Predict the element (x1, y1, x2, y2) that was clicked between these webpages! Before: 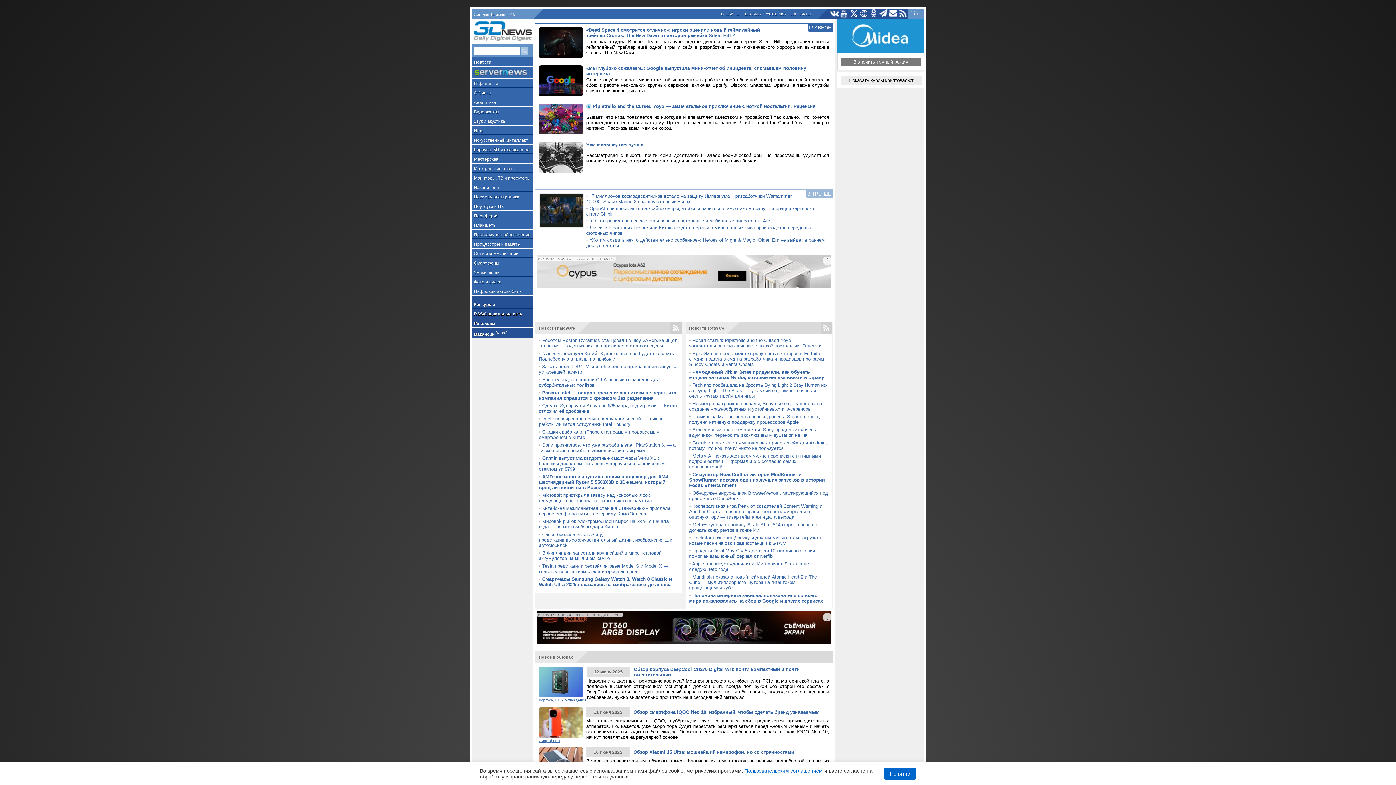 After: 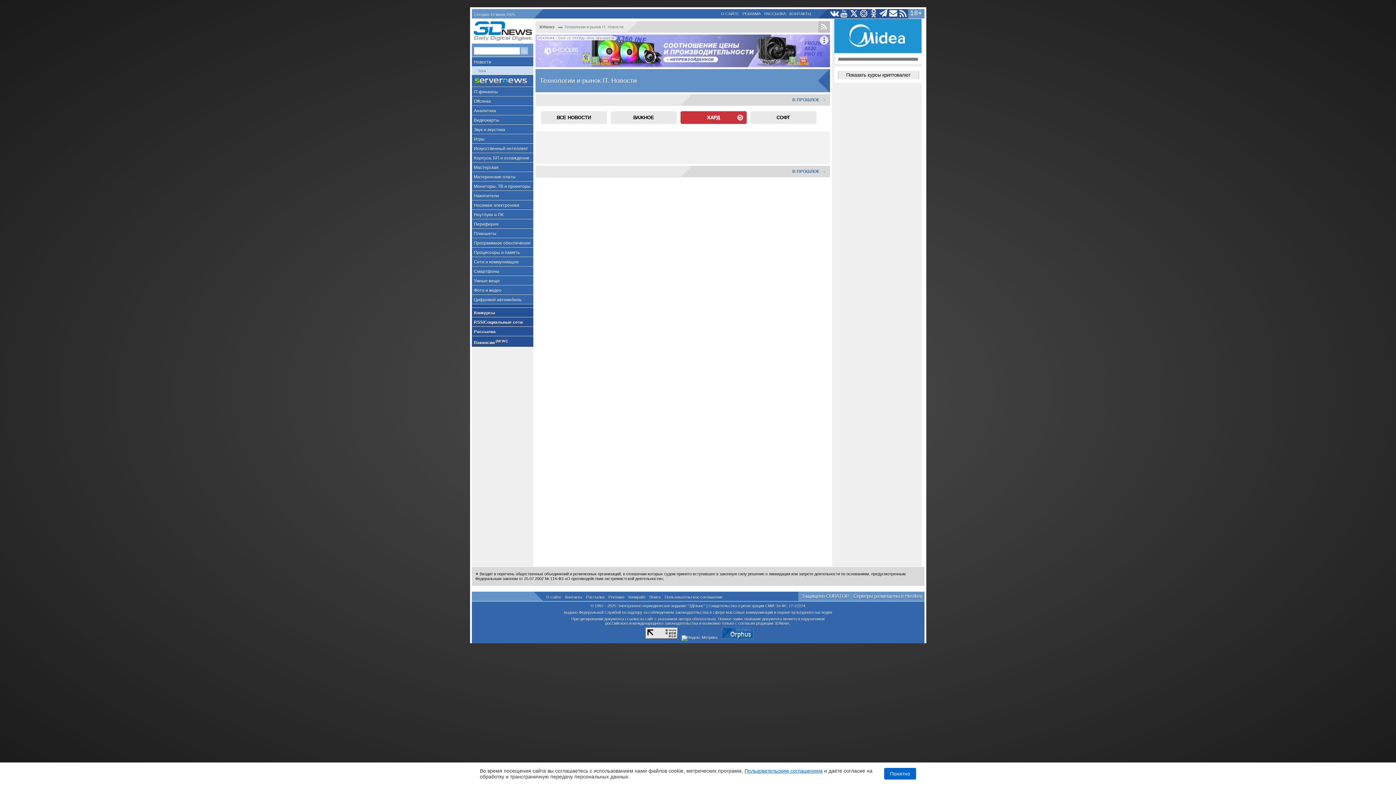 Action: bbox: (539, 326, 575, 330) label: Новости hardware